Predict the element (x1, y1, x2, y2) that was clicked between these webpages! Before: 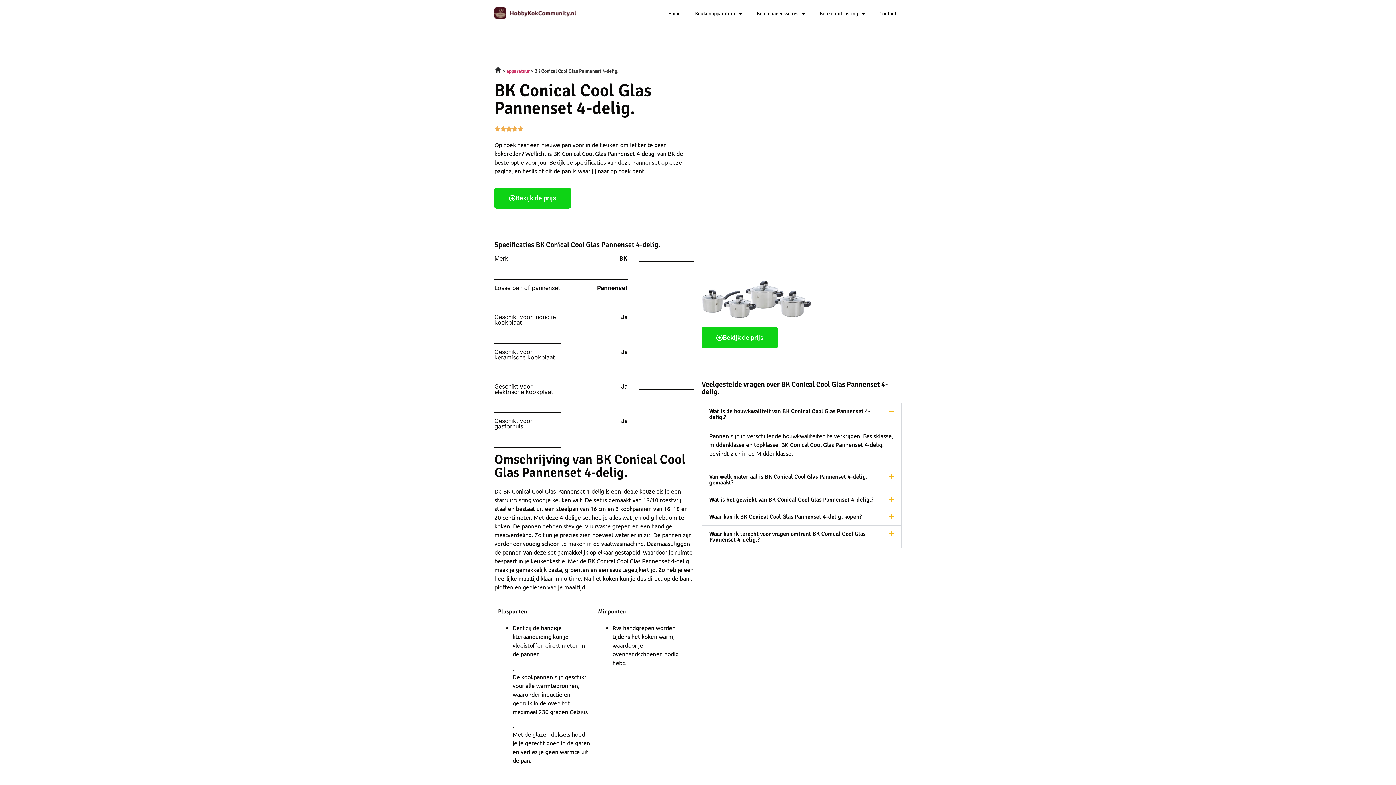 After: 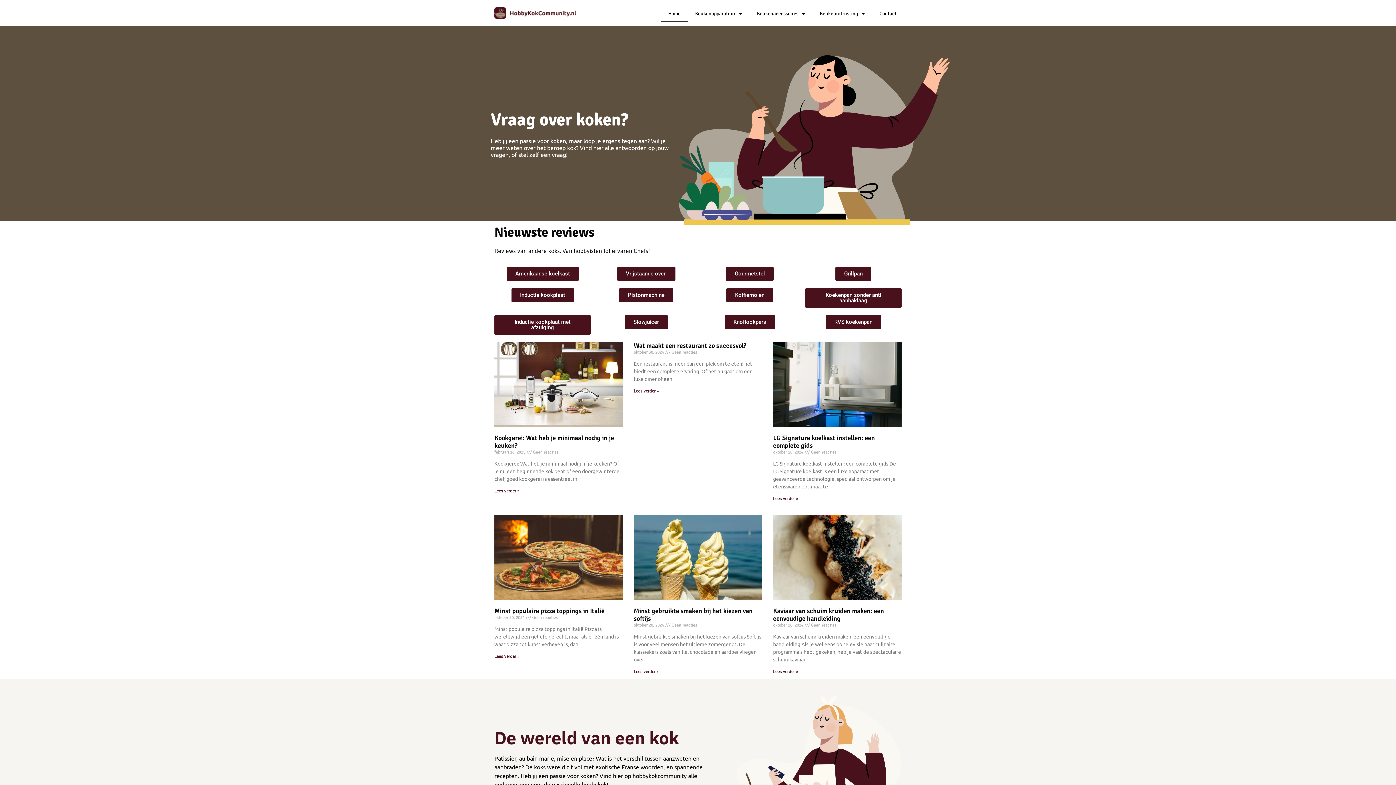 Action: bbox: (494, 68, 502, 74) label:  